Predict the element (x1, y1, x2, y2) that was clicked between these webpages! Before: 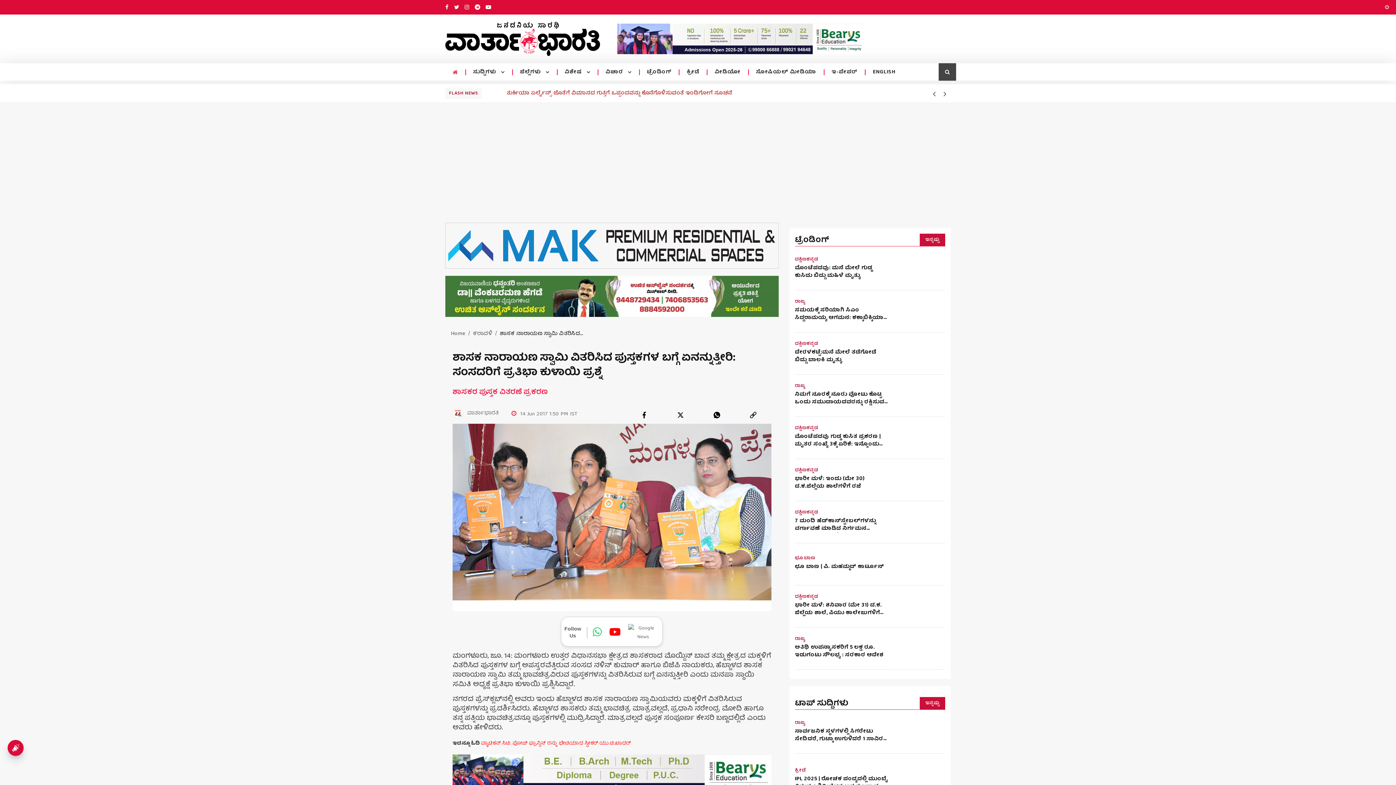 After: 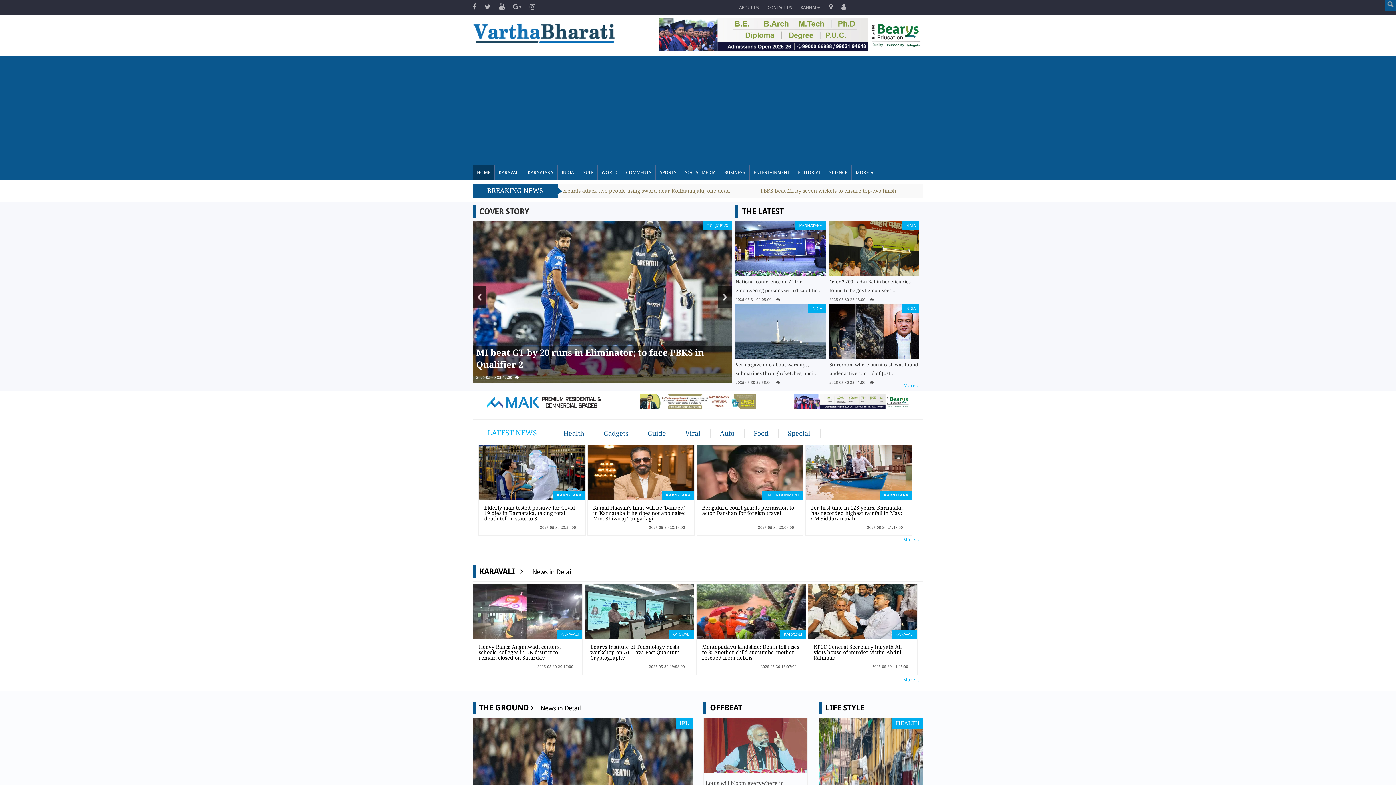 Action: bbox: (873, 69, 895, 75) label: ENGLISH